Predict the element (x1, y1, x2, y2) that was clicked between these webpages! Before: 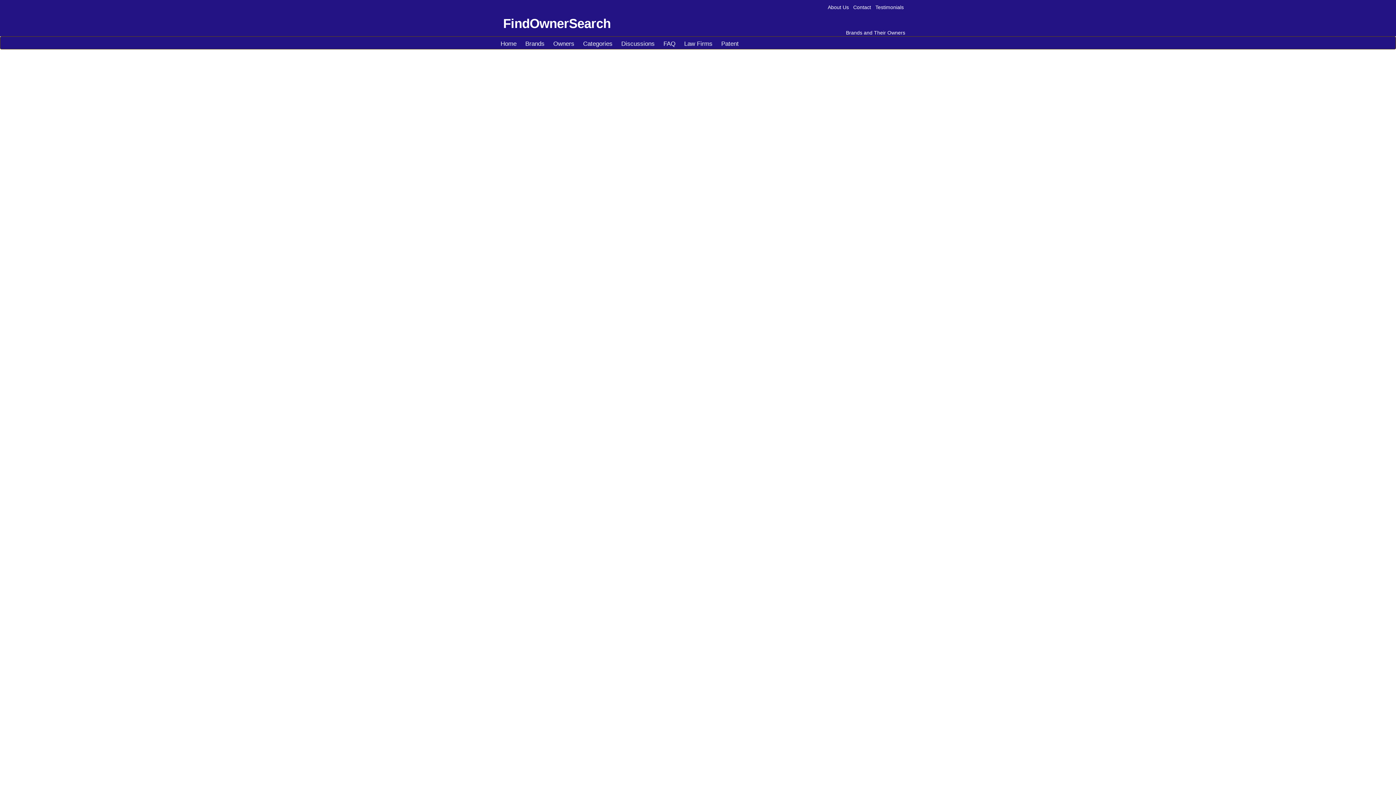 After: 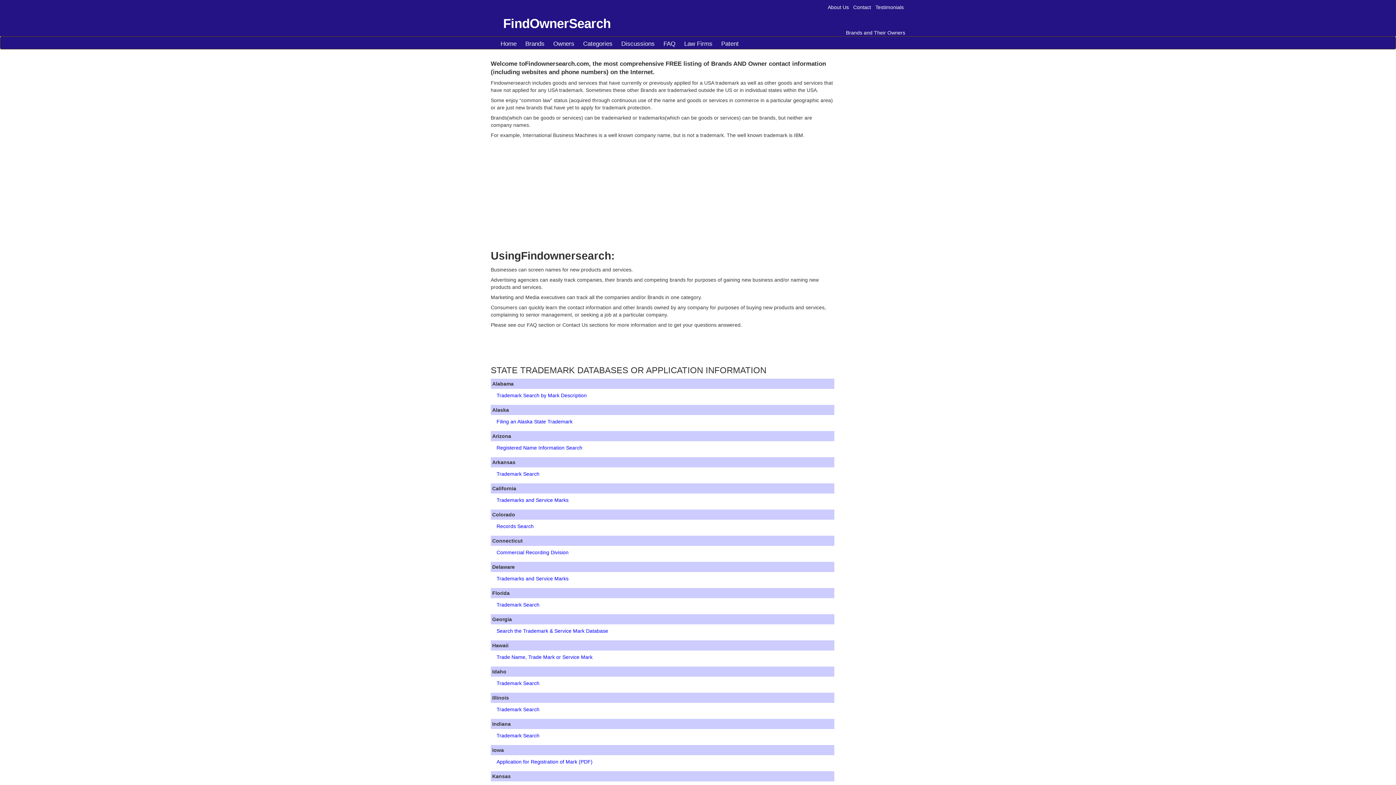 Action: bbox: (496, 40, 521, 49) label: Home